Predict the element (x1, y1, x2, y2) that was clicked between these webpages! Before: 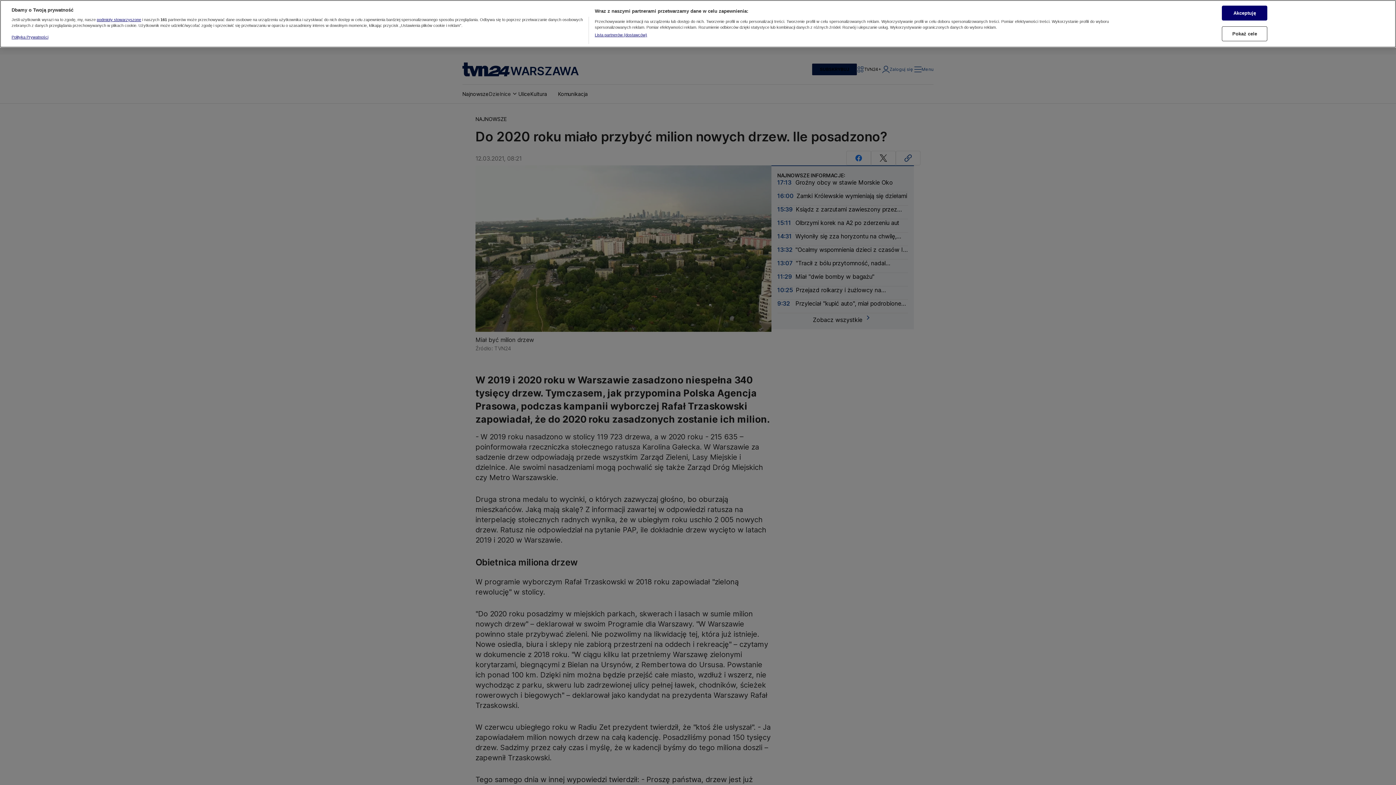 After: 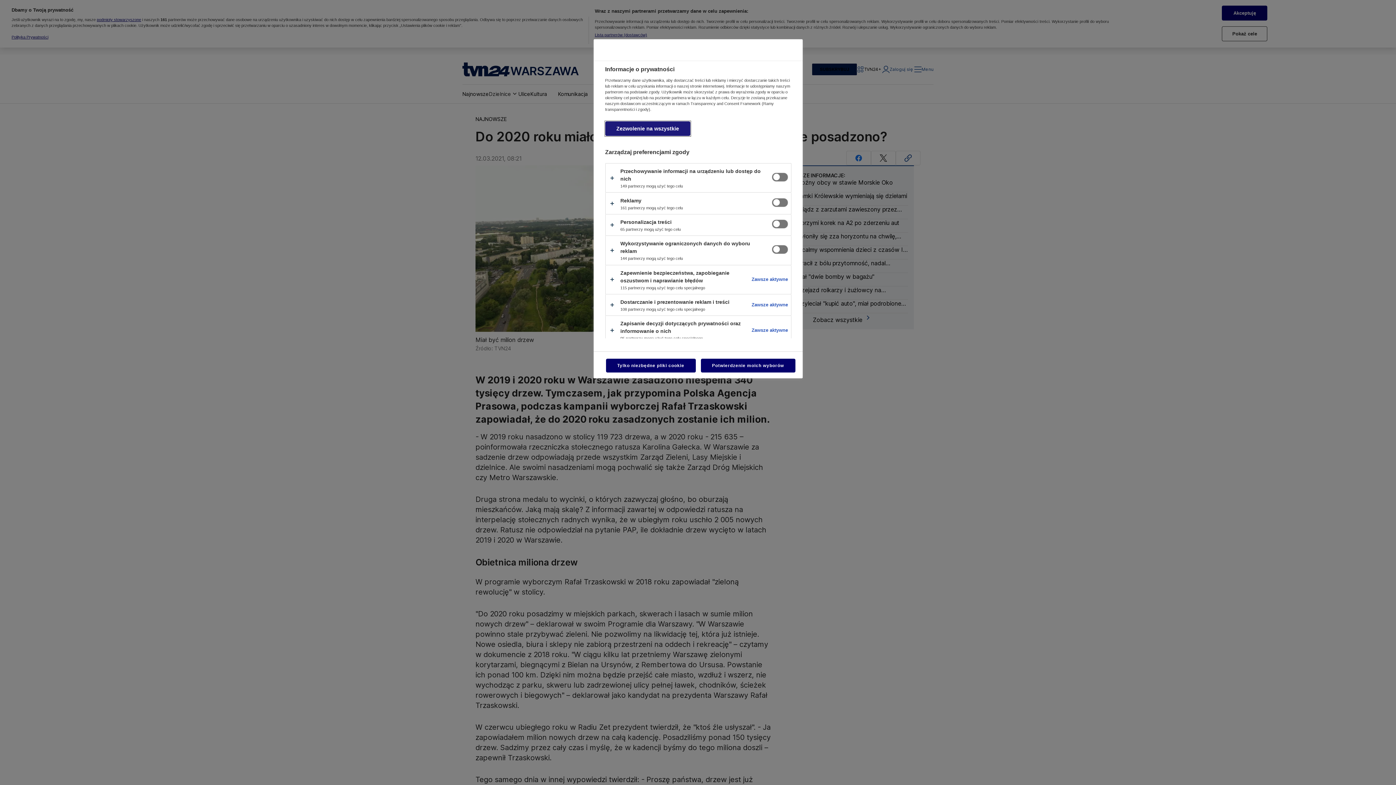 Action: label: Pokaż cele bbox: (1222, 26, 1267, 41)